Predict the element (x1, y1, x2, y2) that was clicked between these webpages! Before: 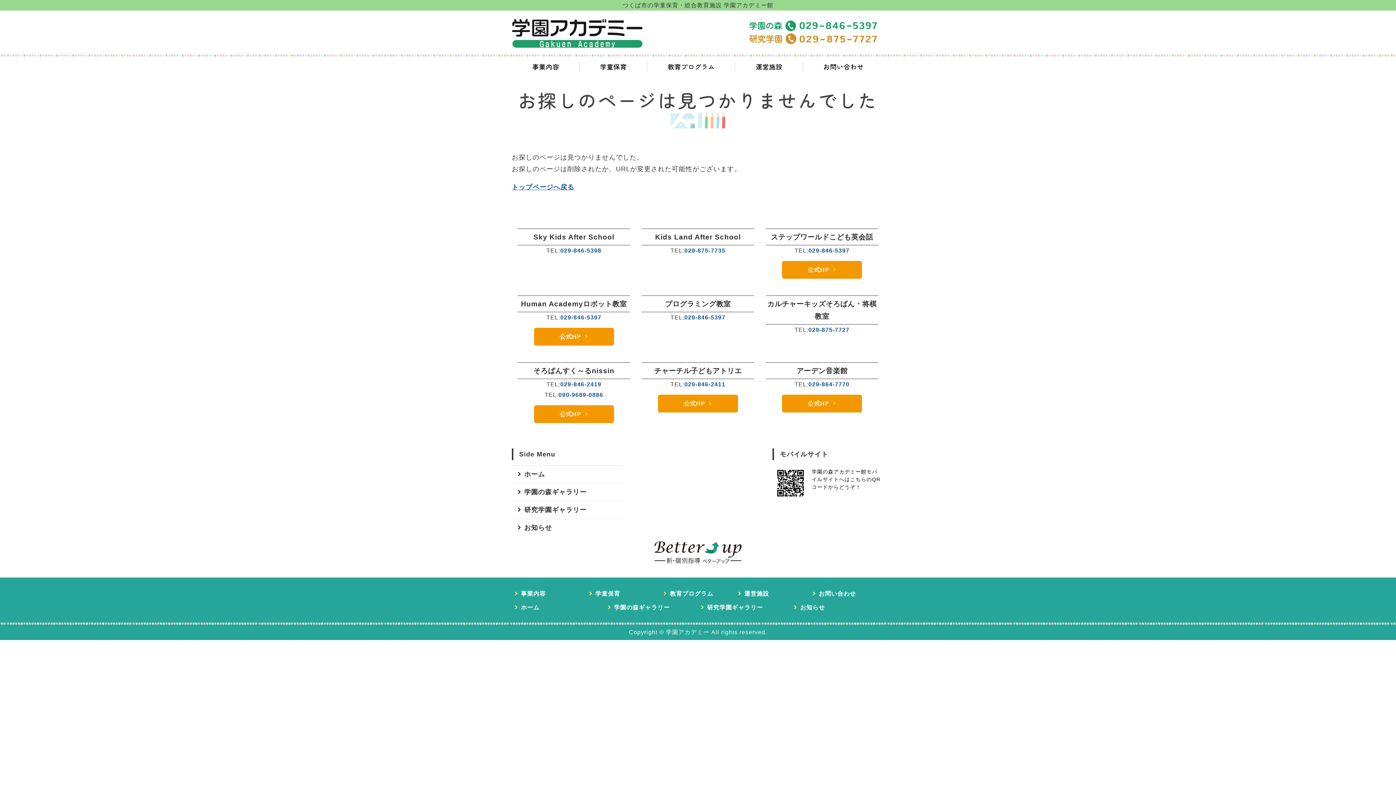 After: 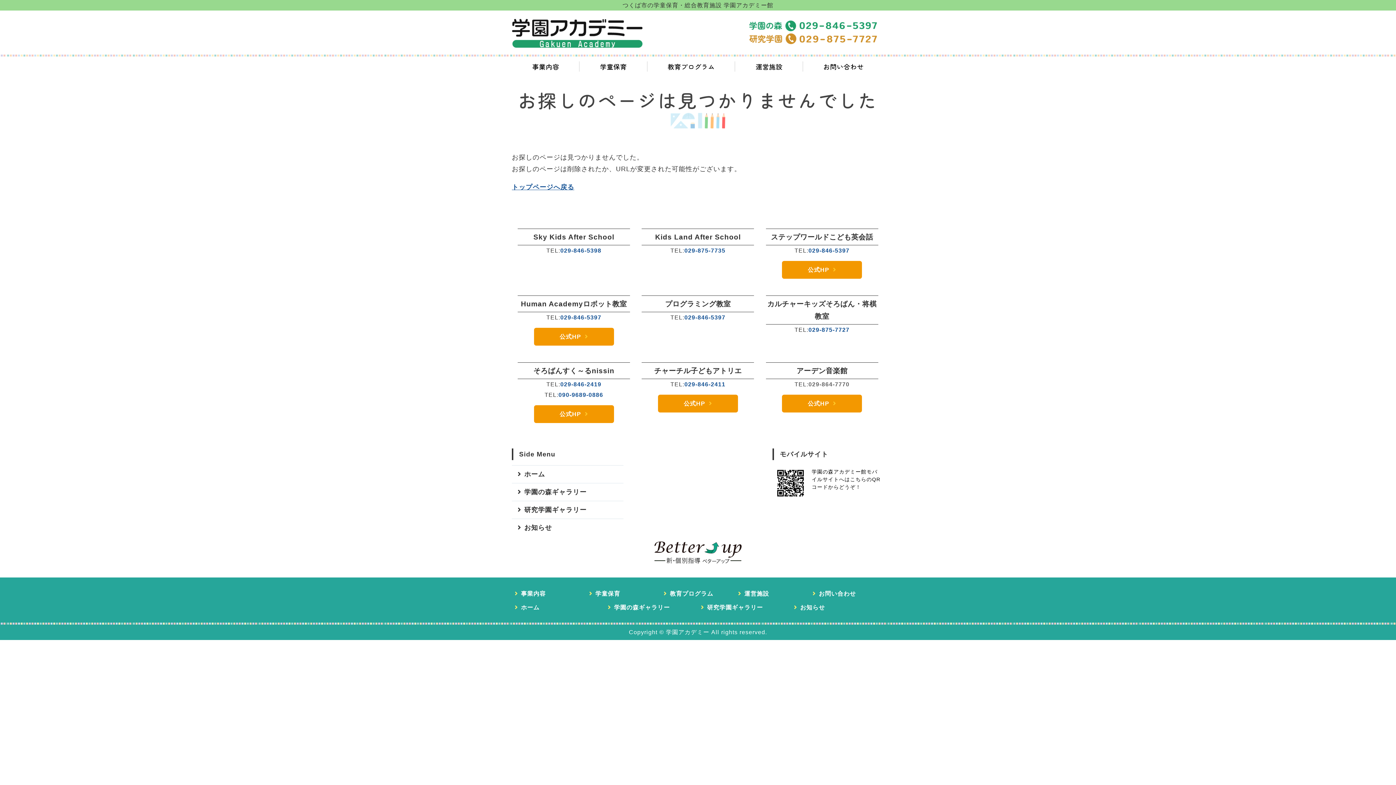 Action: label: 029-864-7770 bbox: (808, 381, 849, 387)